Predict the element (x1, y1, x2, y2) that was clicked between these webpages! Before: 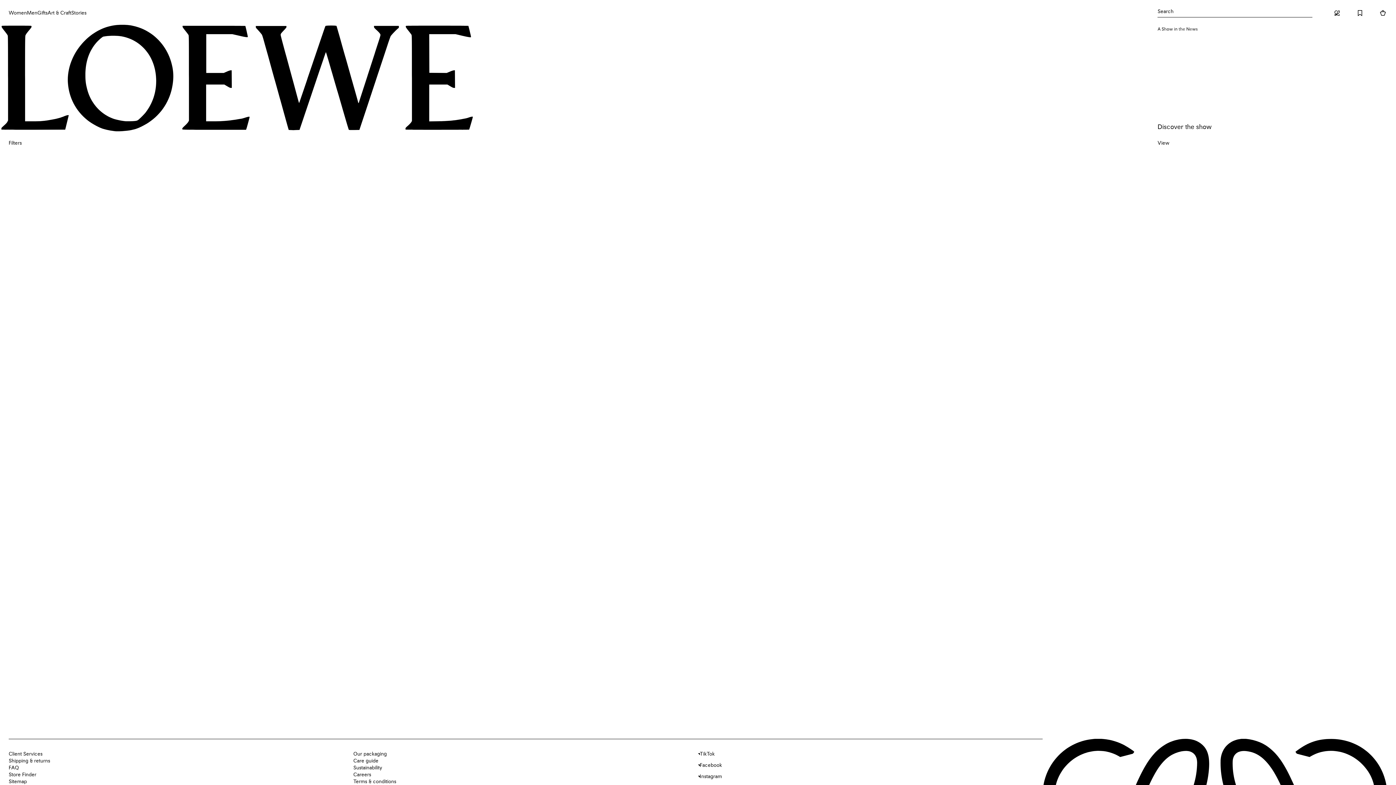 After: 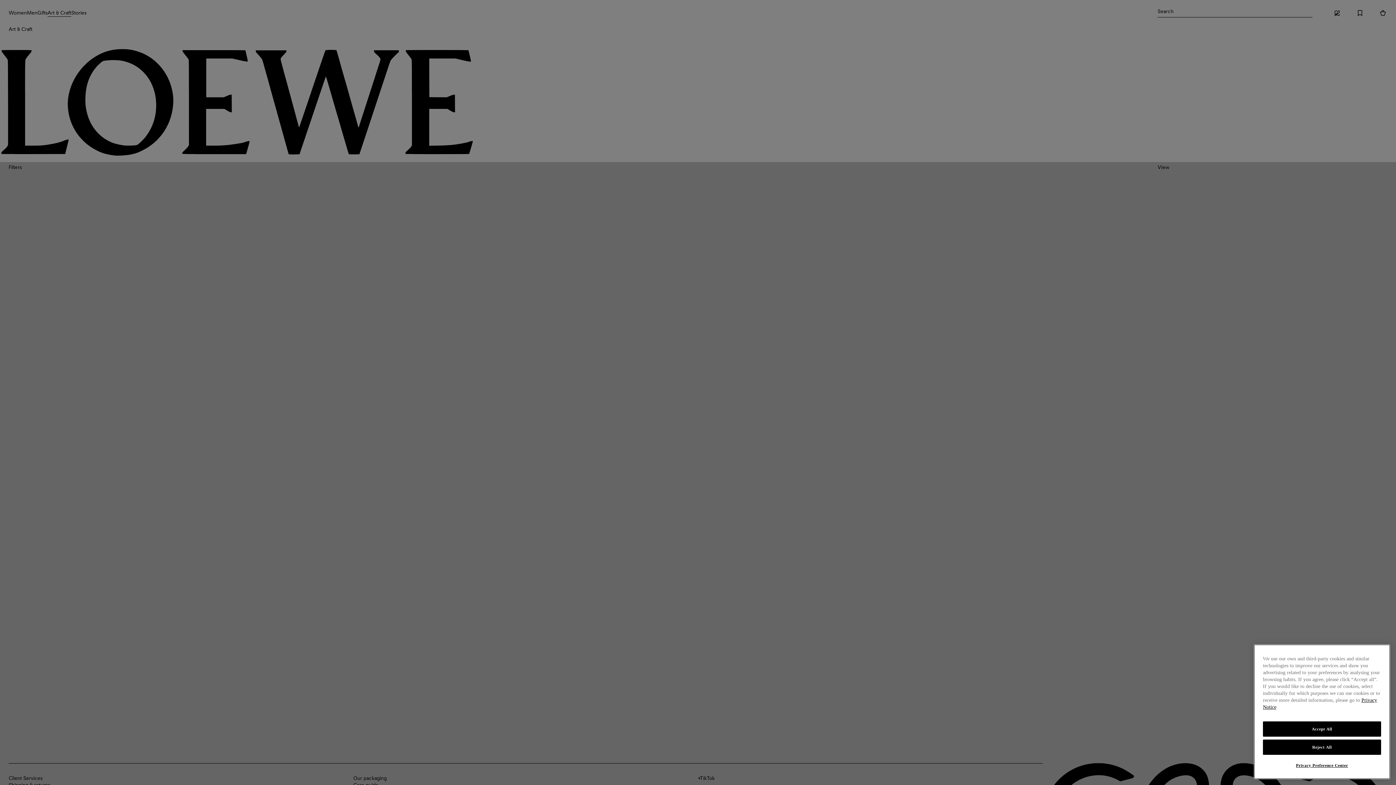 Action: bbox: (47, 9, 71, 16) label: Art & Craft